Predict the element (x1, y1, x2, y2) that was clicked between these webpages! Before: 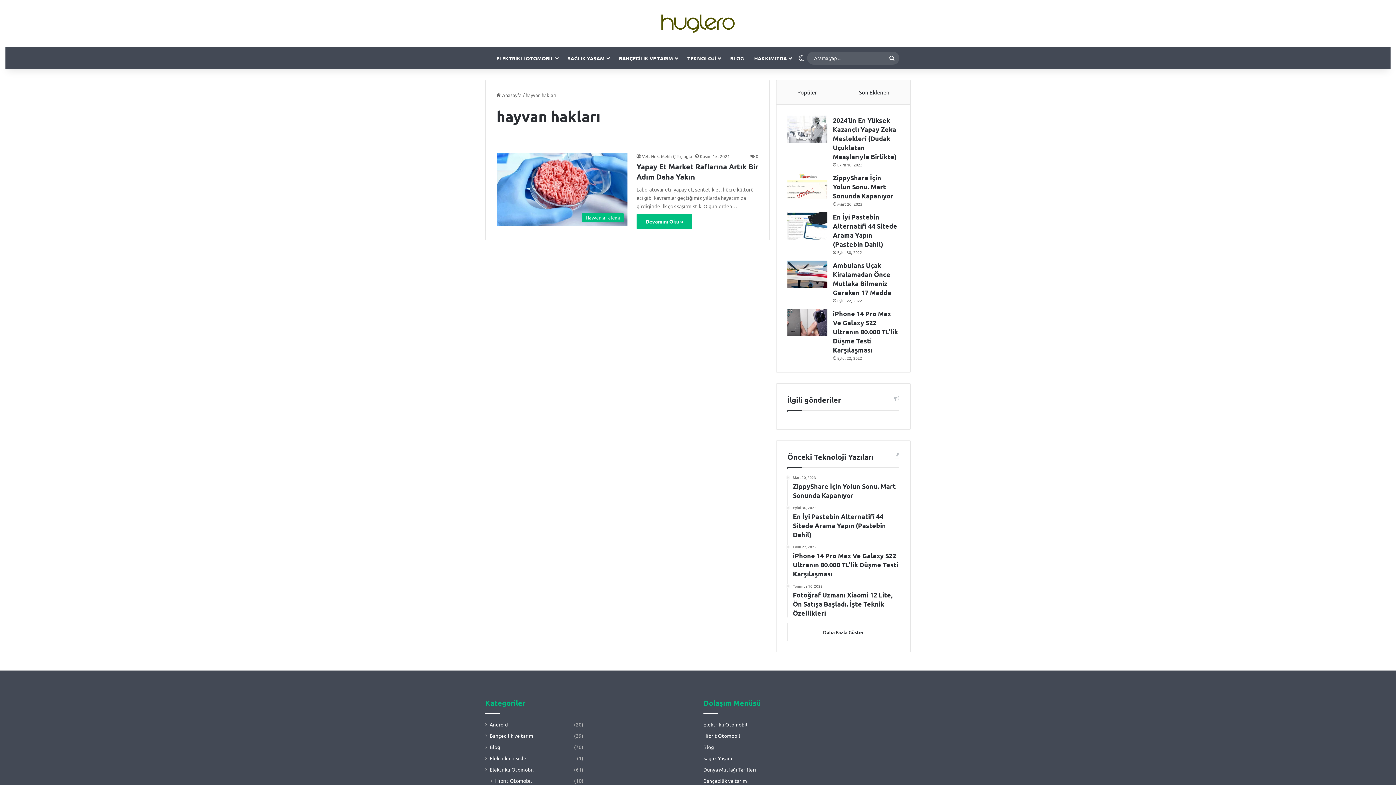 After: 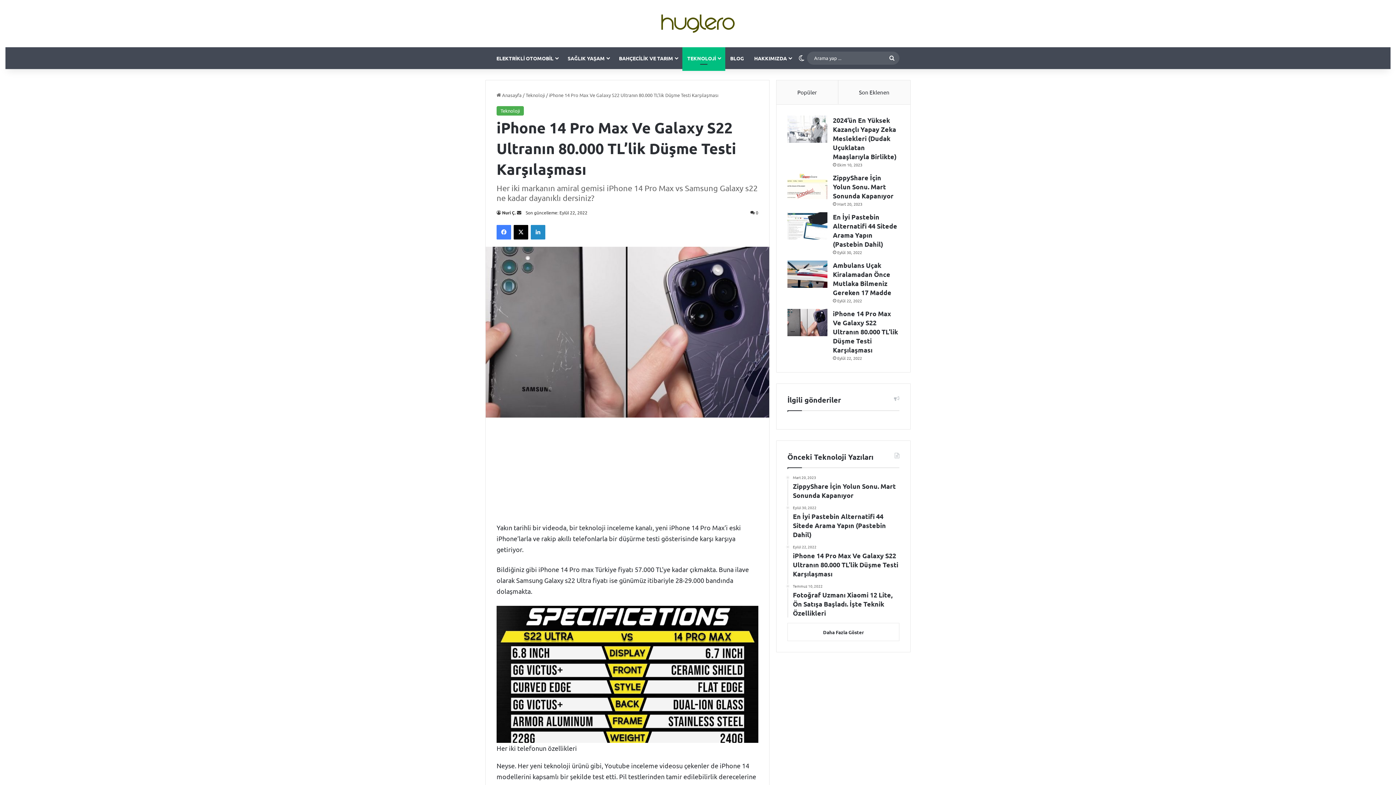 Action: label: Eylül 22, 2022
iPhone 14 Pro Max Ve Galaxy S22 Ultranın 80.000 TL’lik Düşme Testi Karşılaşması bbox: (793, 545, 899, 578)